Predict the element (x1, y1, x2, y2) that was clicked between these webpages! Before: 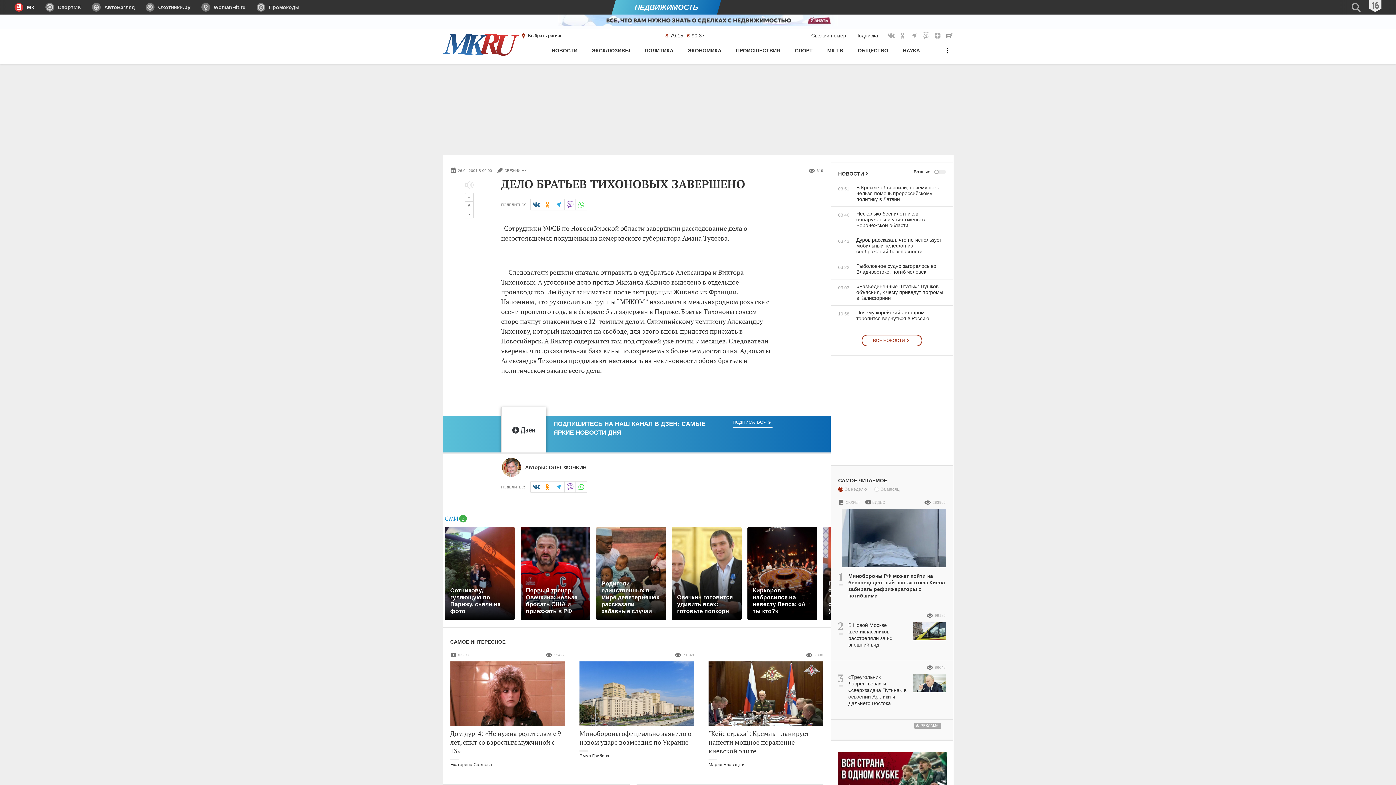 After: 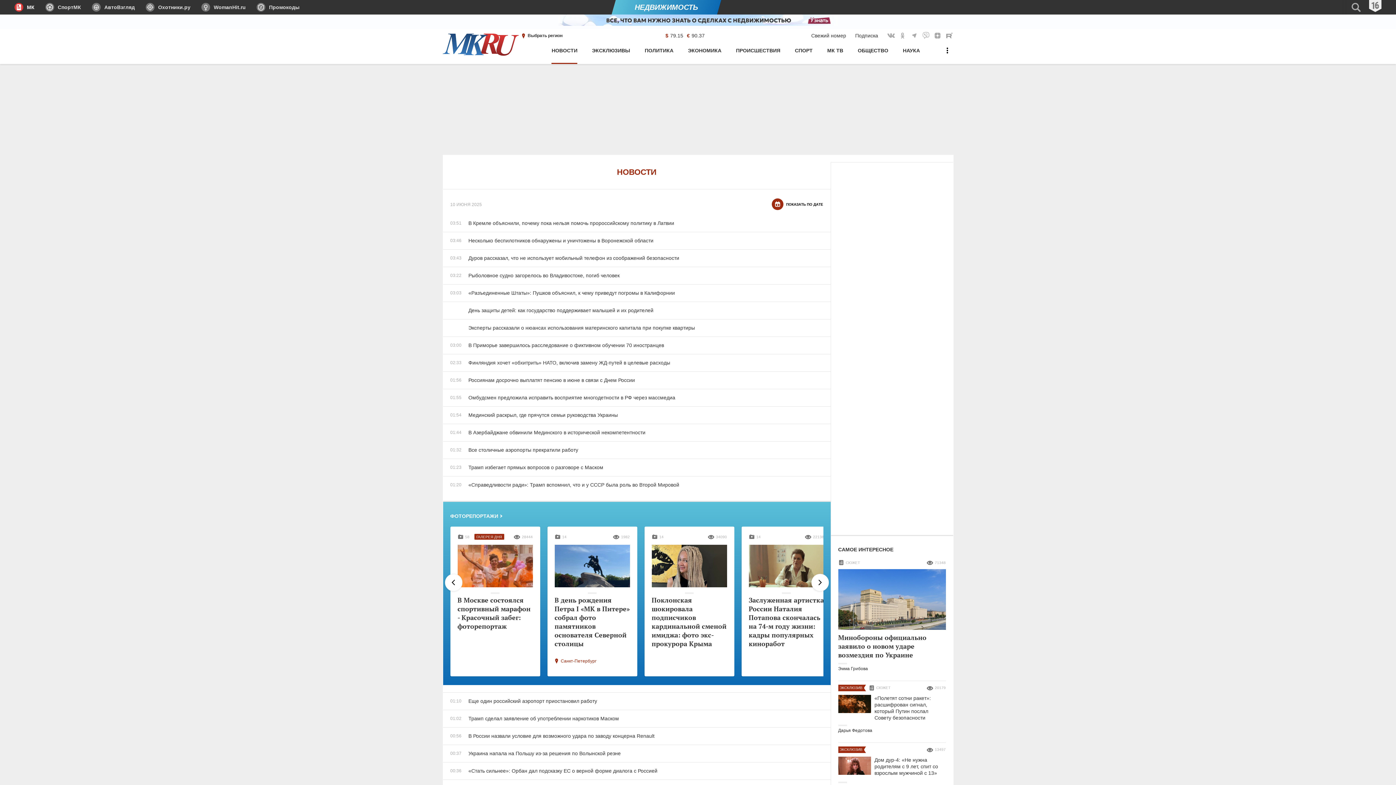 Action: bbox: (861, 334, 922, 346) label: ВСЕ НОВОСТИ